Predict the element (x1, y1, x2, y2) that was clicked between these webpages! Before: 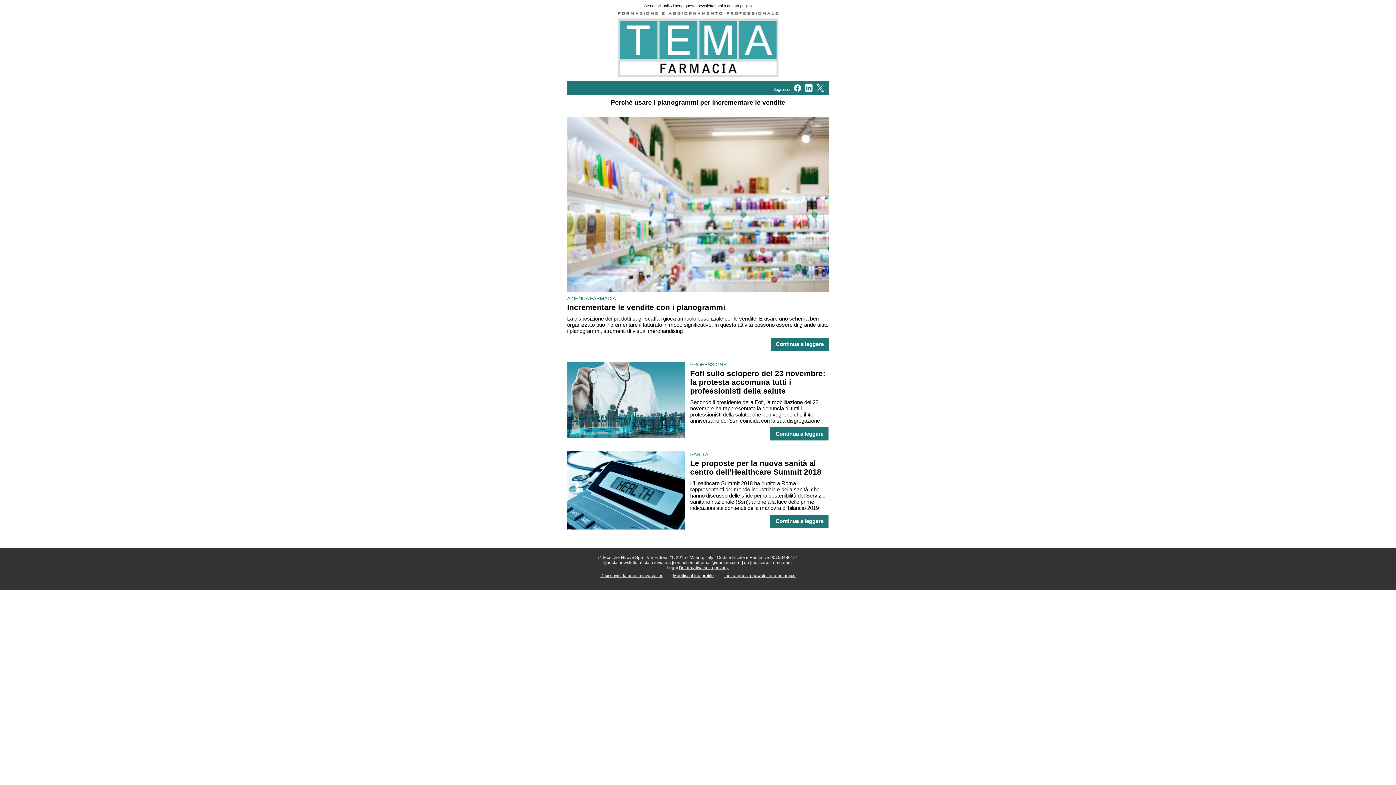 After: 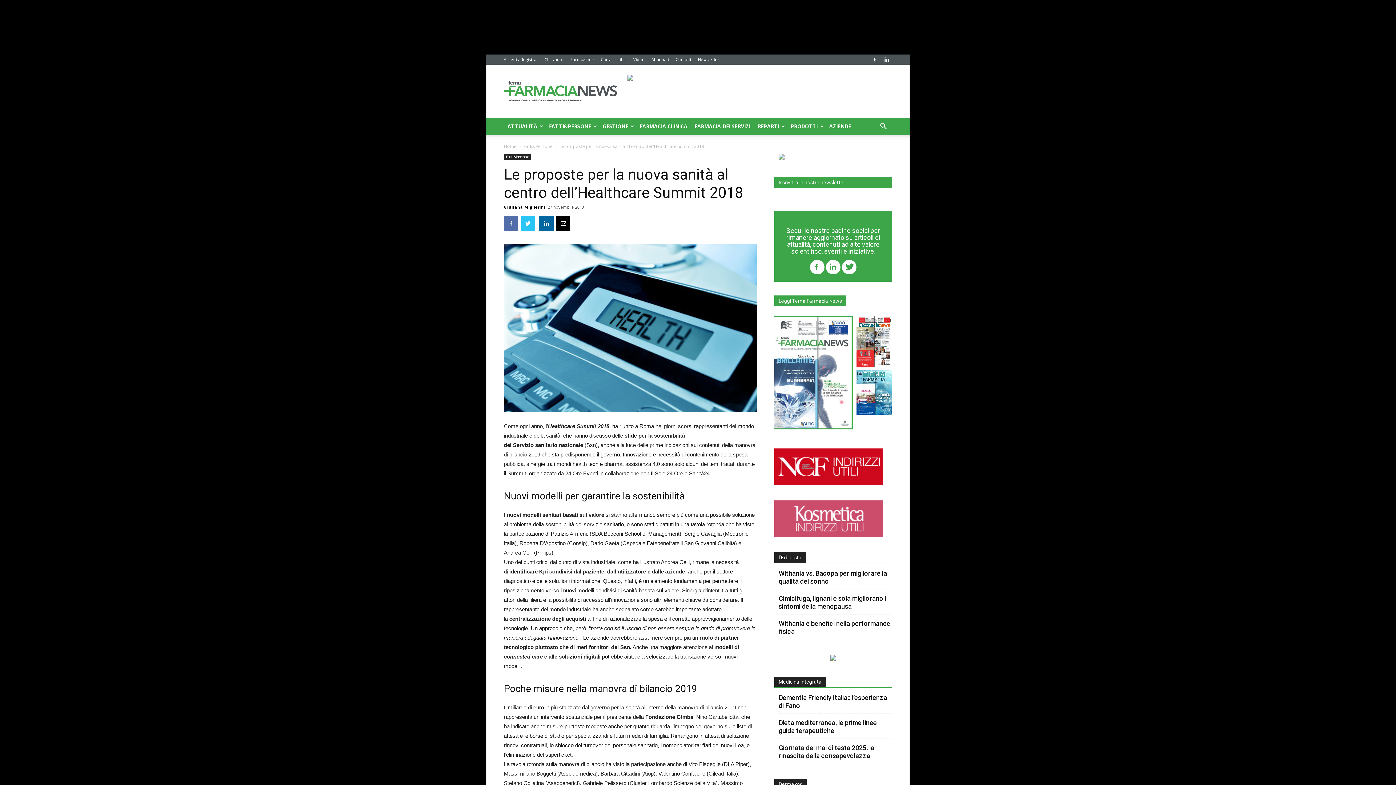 Action: label: Le proposte per la nuova sanità al centro dell’Healthcare Summit 2018 bbox: (690, 459, 821, 476)